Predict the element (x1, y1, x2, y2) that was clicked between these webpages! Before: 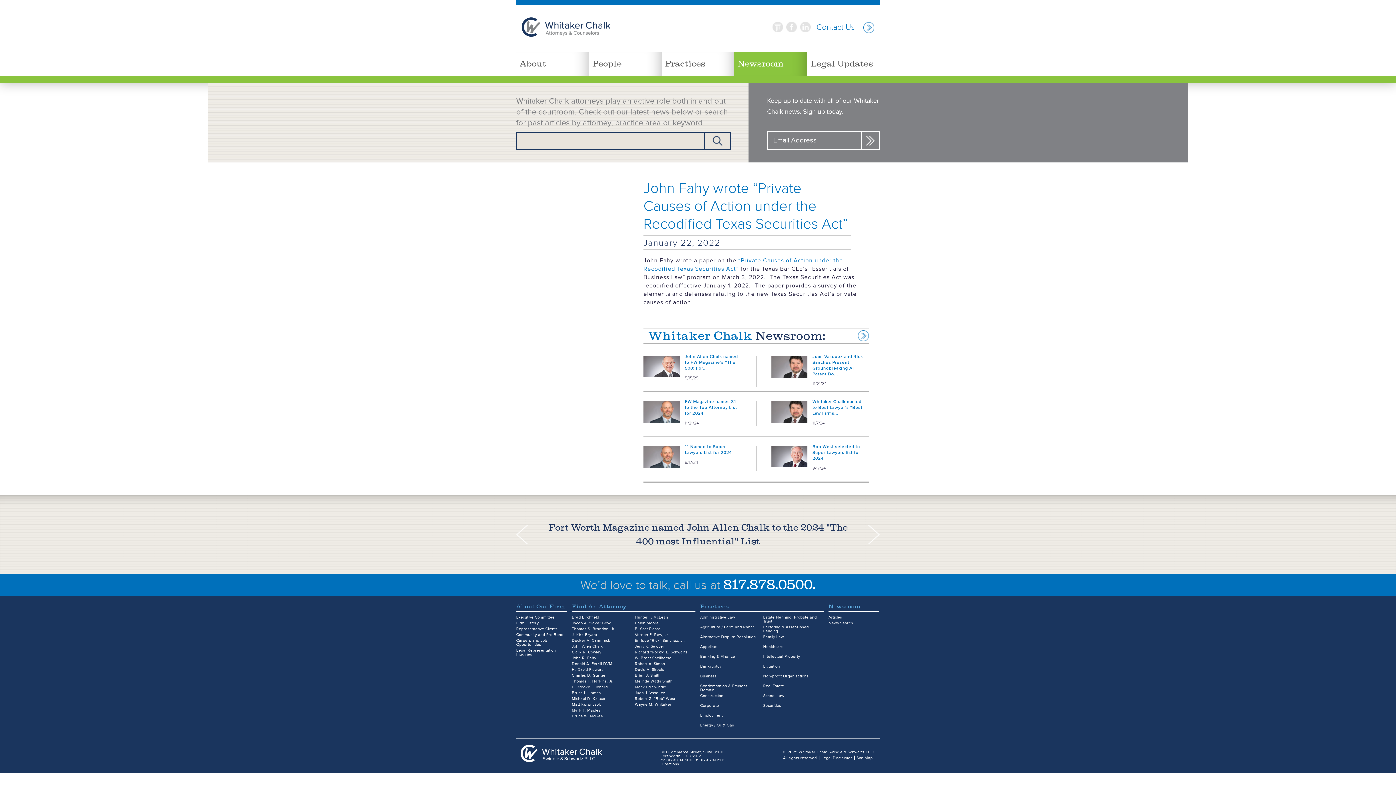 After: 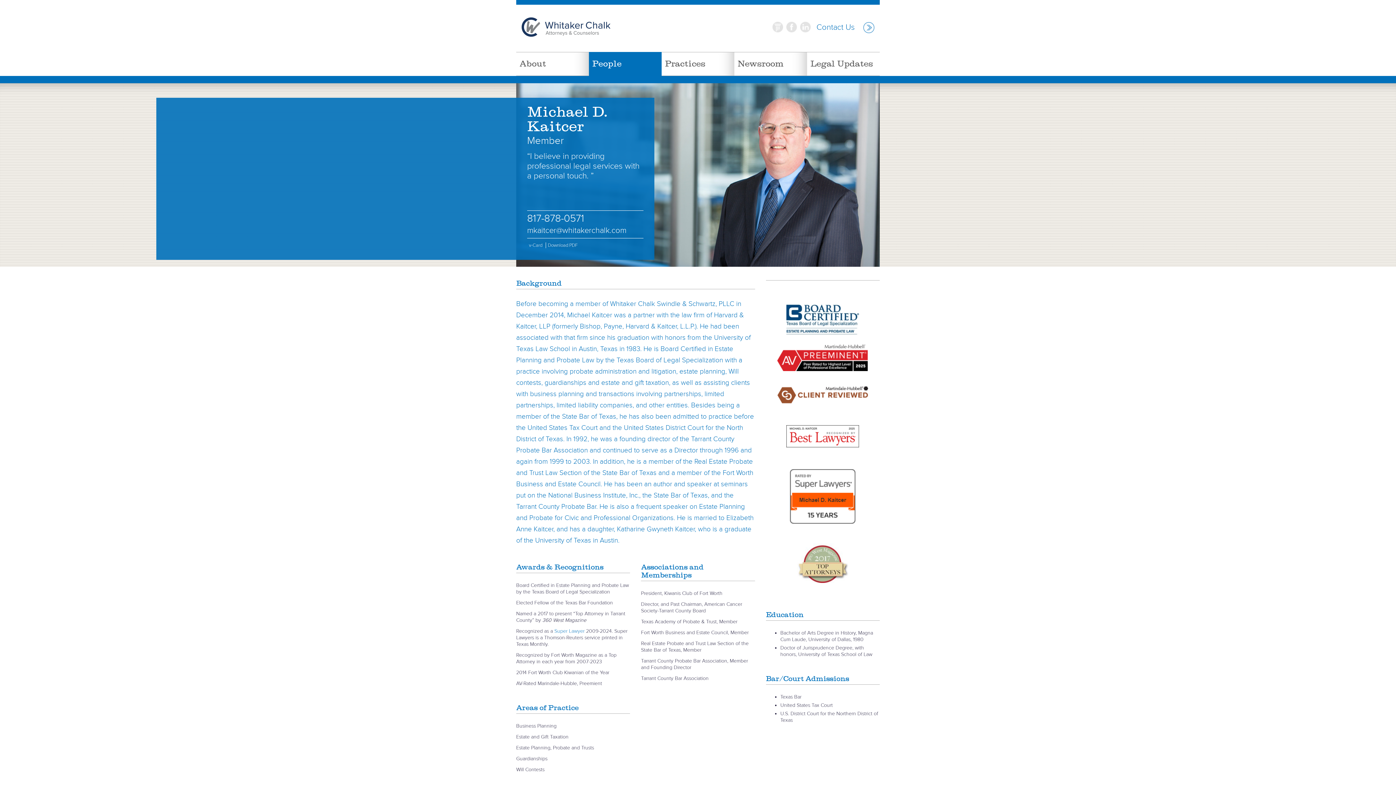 Action: bbox: (572, 682, 605, 687) label: Michael D. Kaitcer